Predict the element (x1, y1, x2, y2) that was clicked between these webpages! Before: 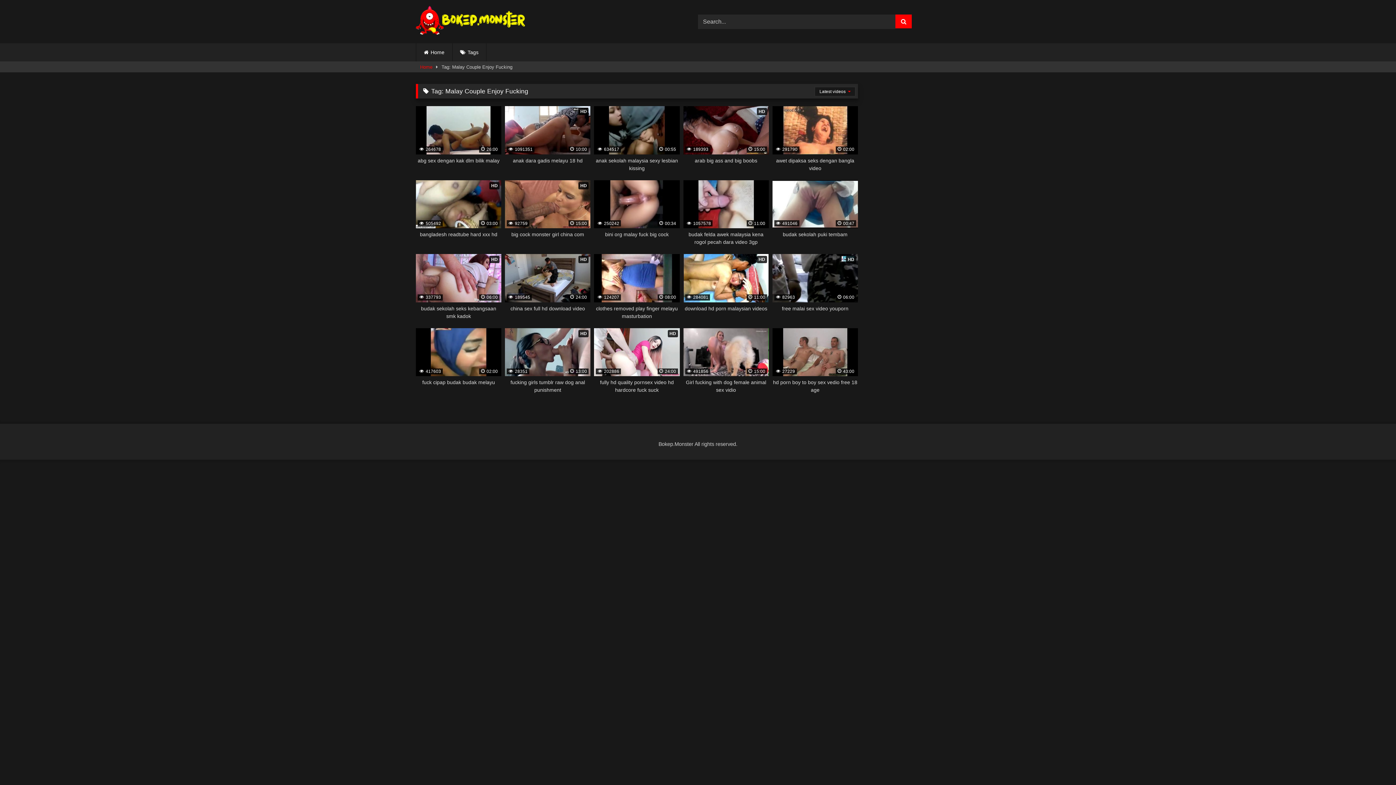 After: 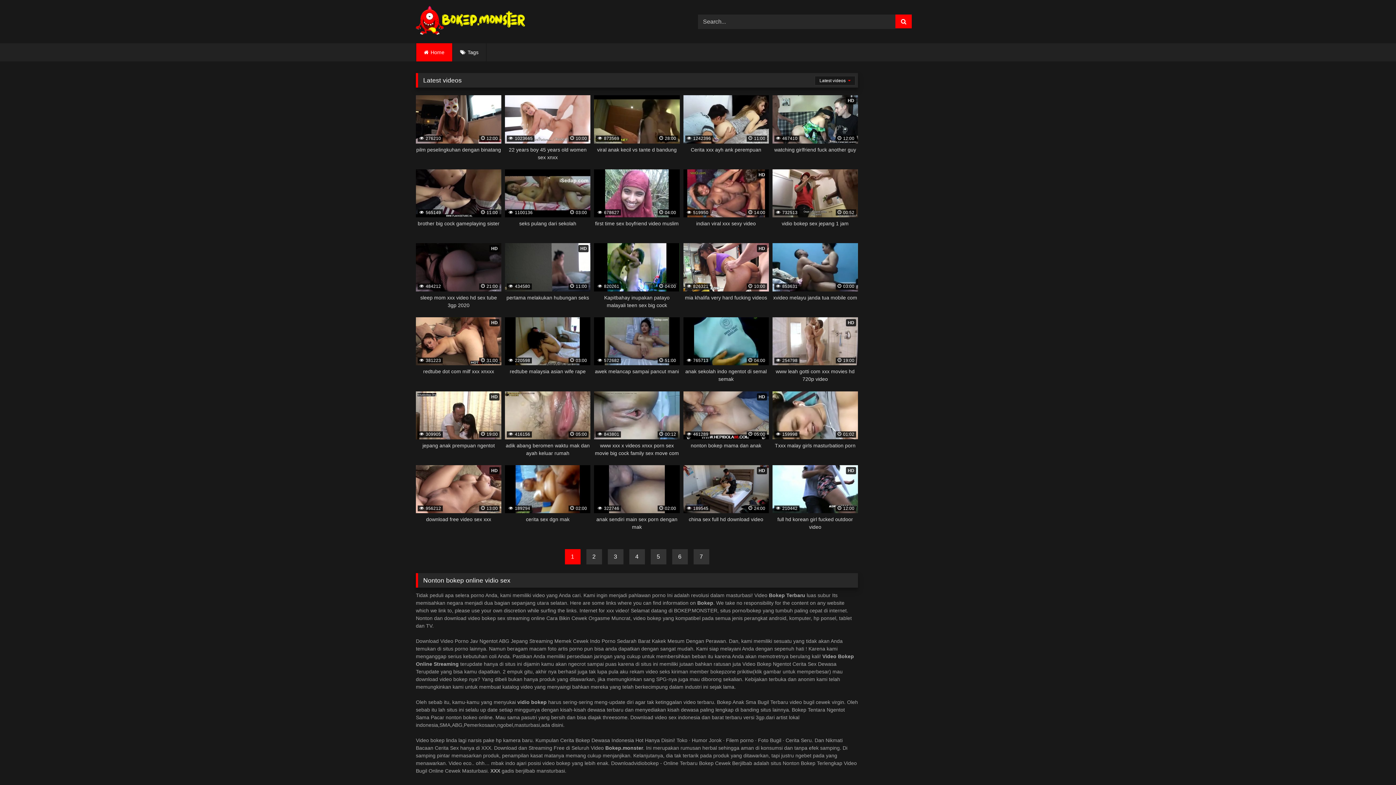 Action: bbox: (416, 5, 525, 37)